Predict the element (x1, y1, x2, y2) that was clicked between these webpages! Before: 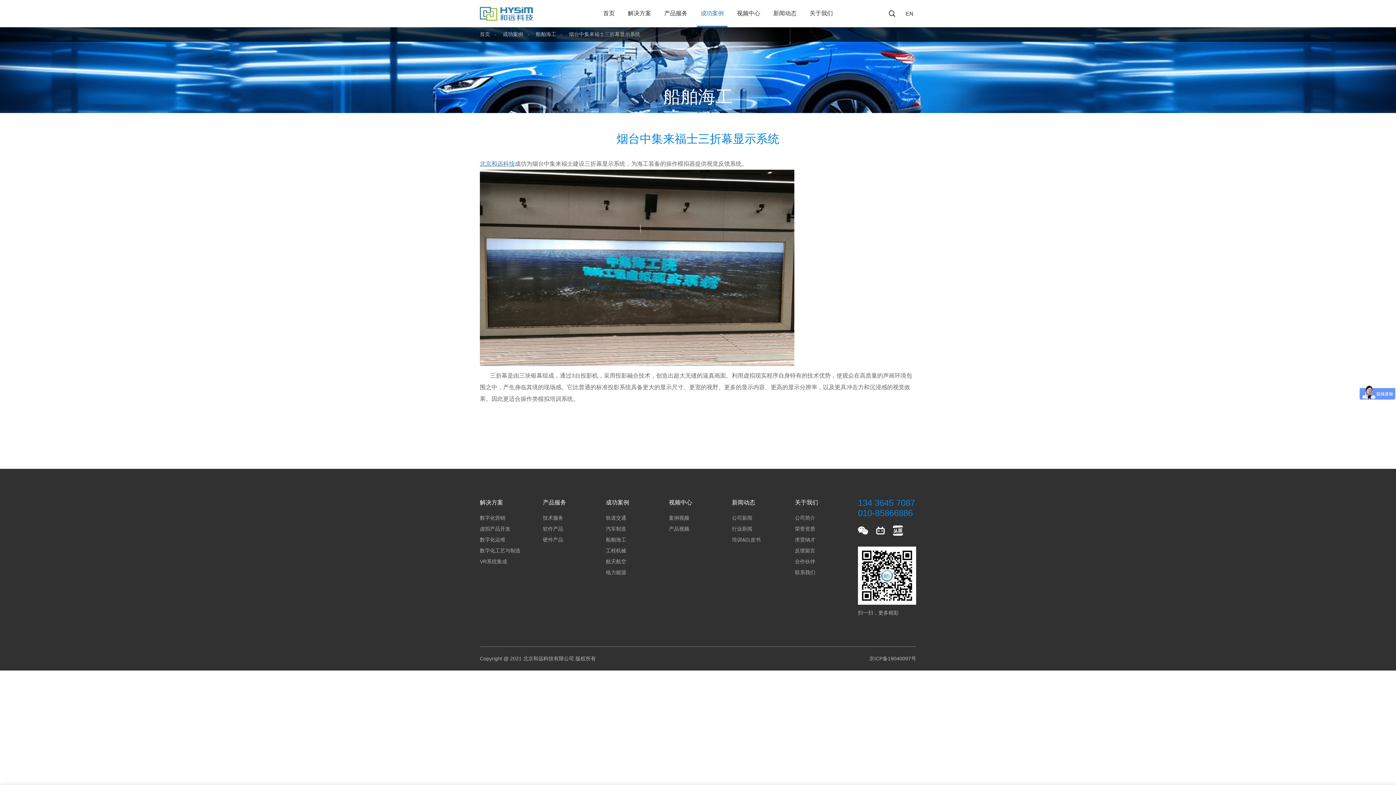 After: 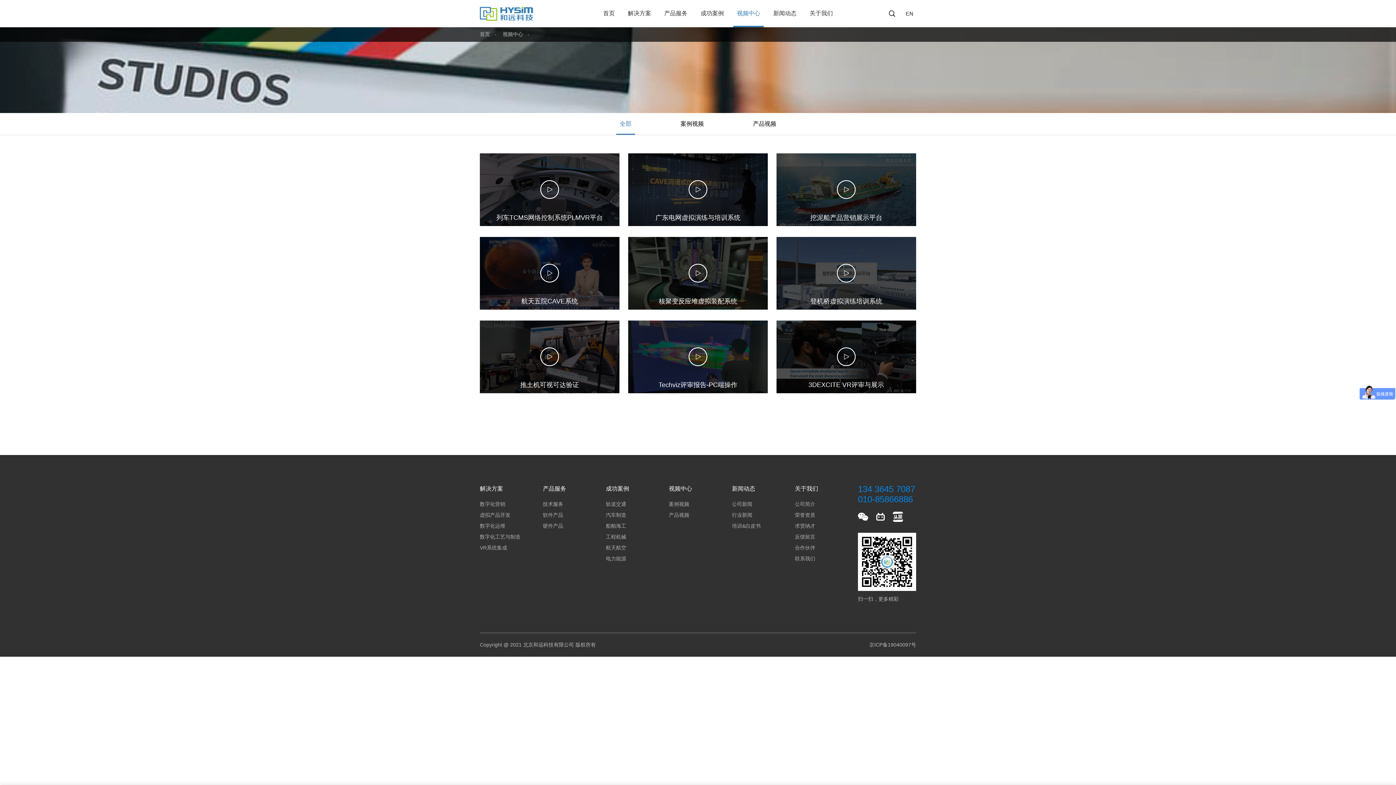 Action: bbox: (733, 0, 764, 27) label: 视频中心